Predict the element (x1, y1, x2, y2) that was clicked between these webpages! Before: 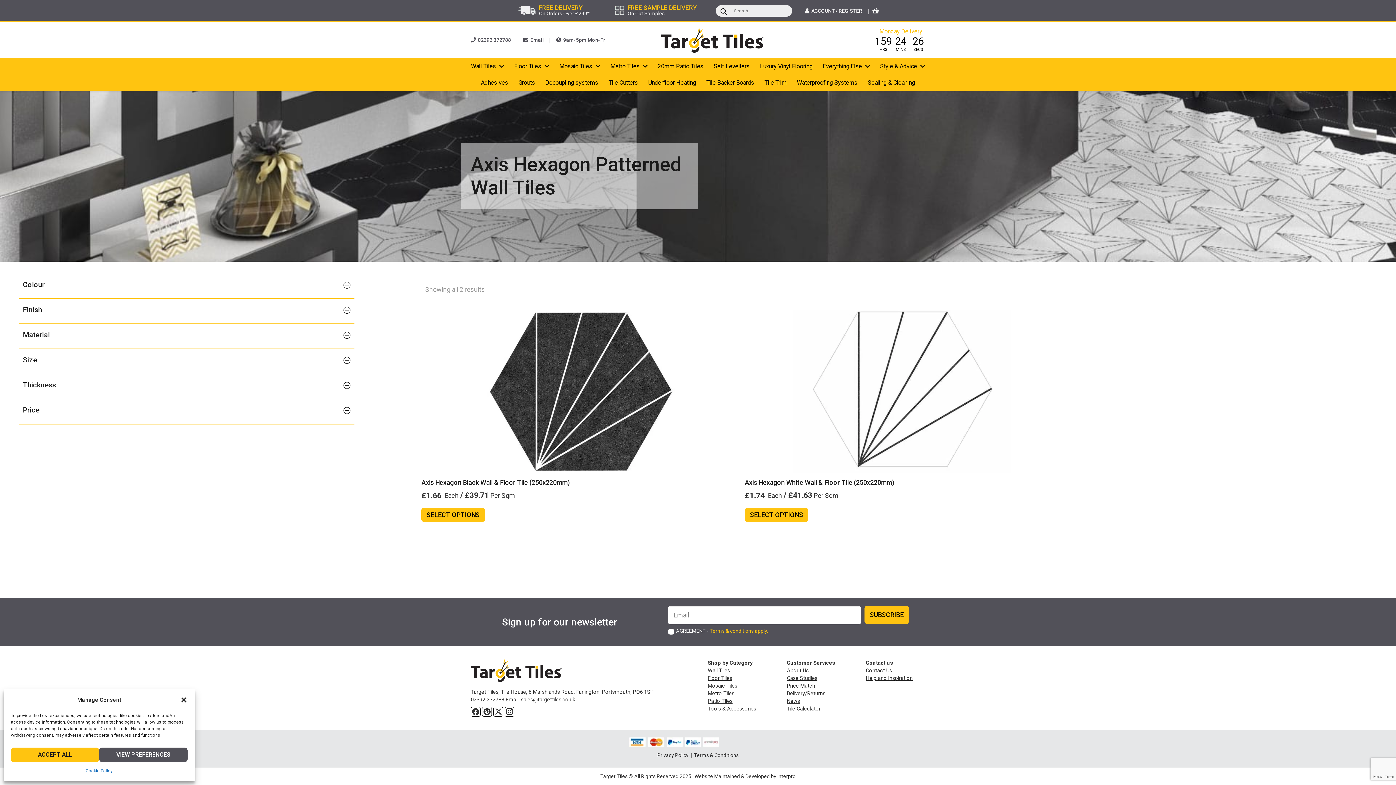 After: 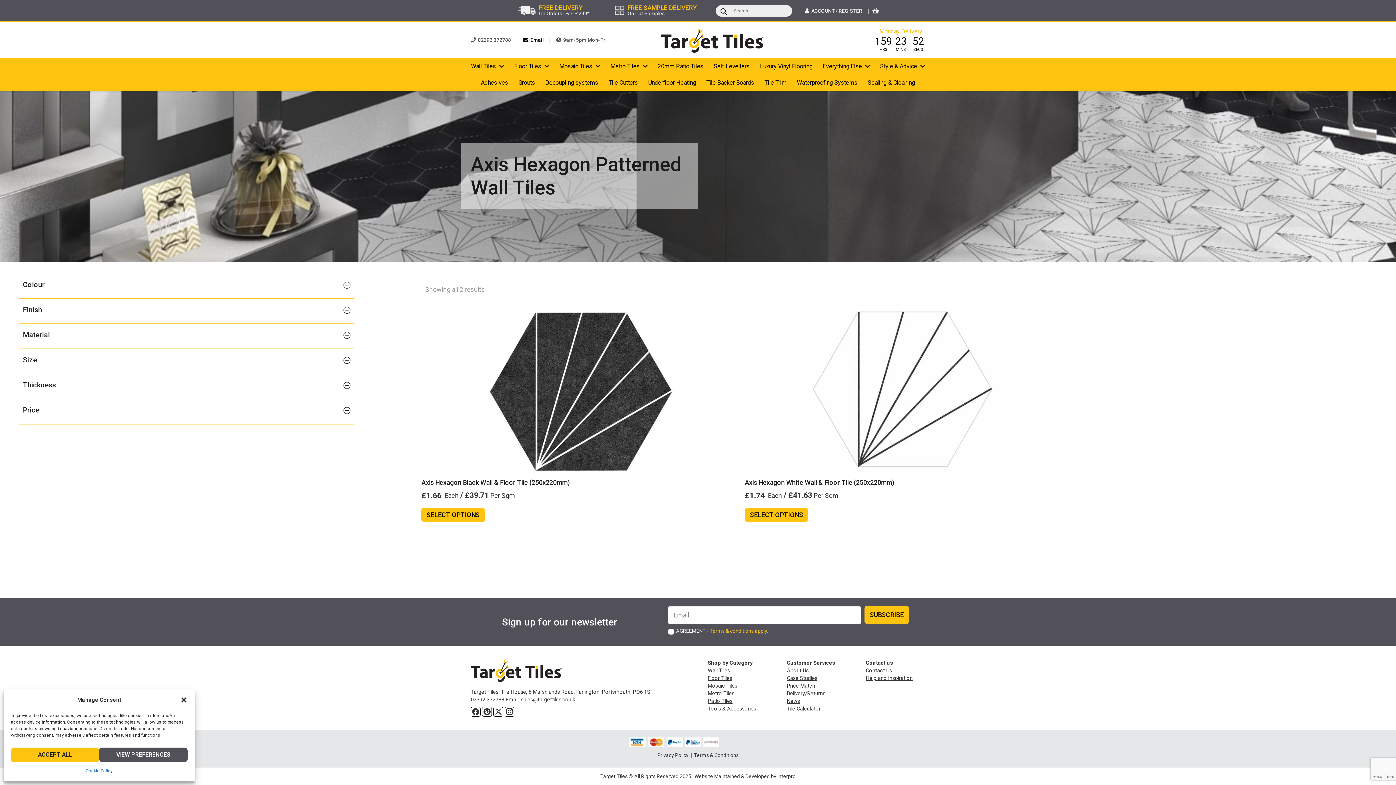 Action: label: Email bbox: (523, 36, 543, 42)